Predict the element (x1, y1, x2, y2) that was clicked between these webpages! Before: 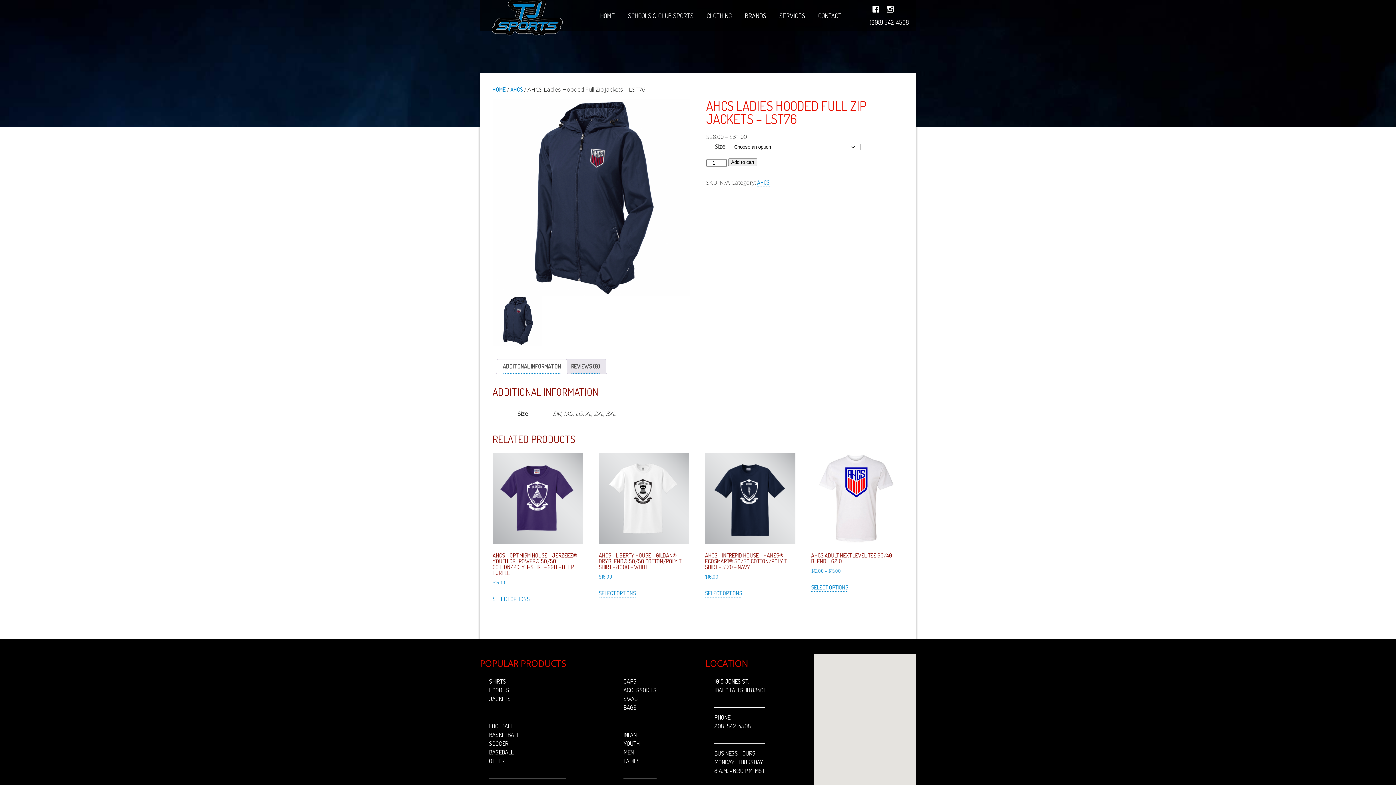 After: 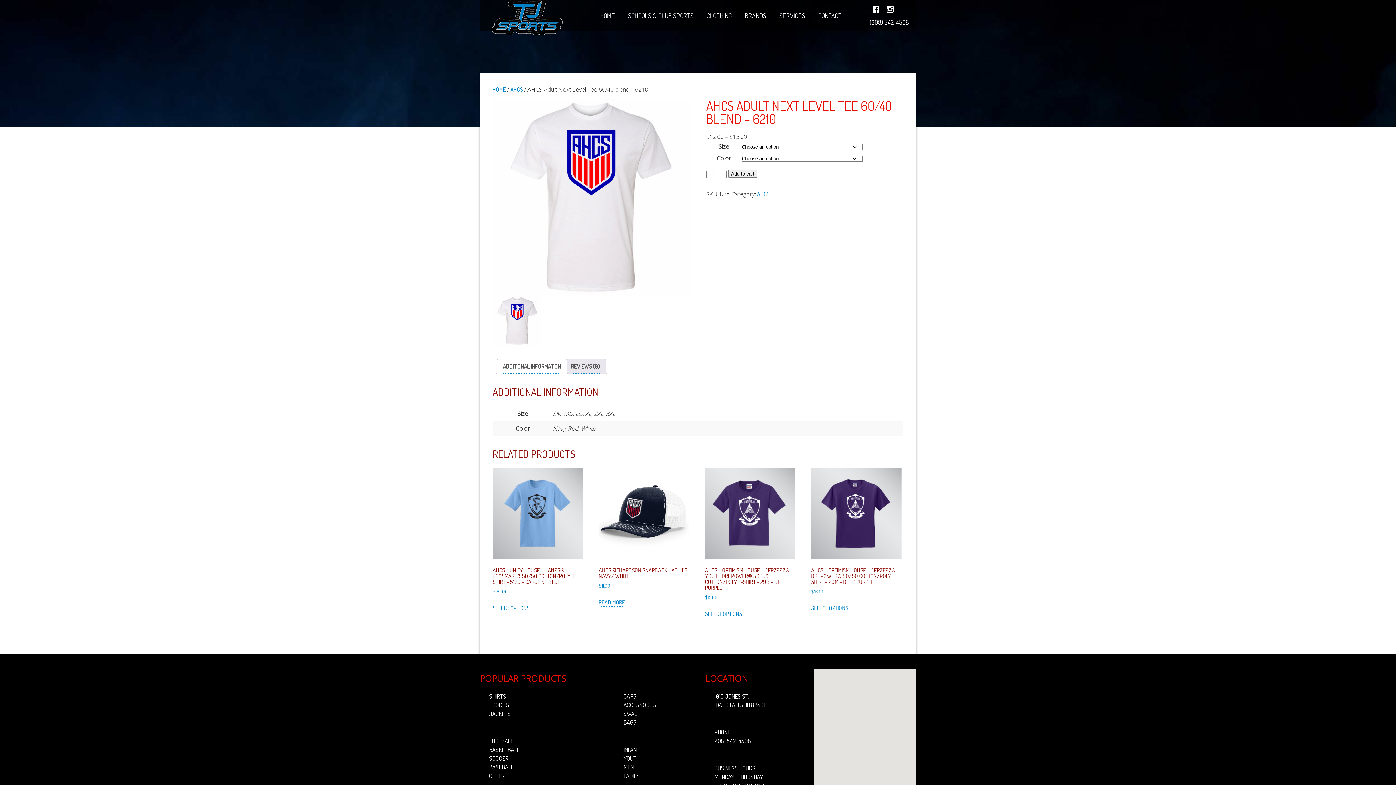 Action: label: AHCS ADULT NEXT LEVEL TEE 60/40 BLEND – 6210
$12.00 – $15.00 bbox: (811, 453, 901, 575)